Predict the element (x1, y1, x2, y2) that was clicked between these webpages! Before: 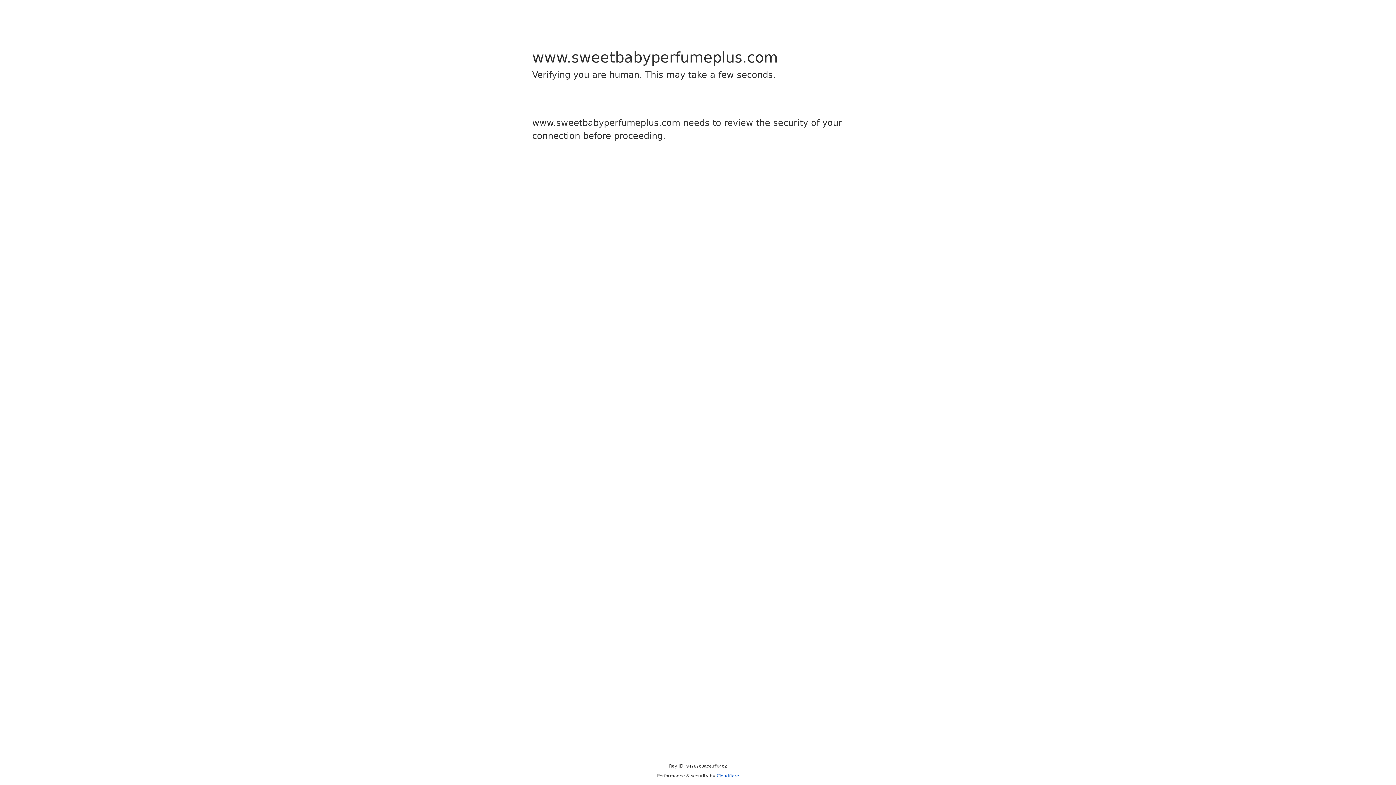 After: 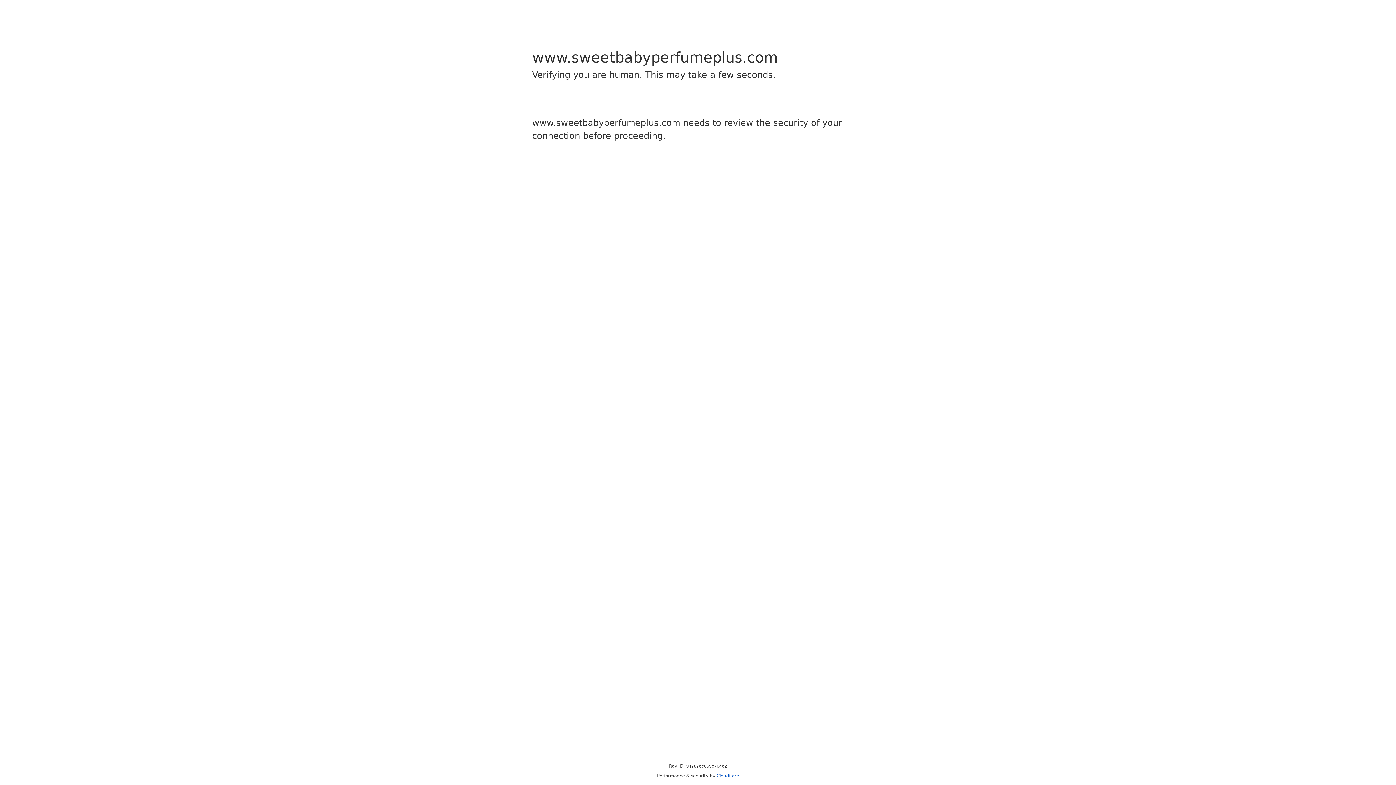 Action: label: Cloudflare bbox: (716, 773, 739, 778)